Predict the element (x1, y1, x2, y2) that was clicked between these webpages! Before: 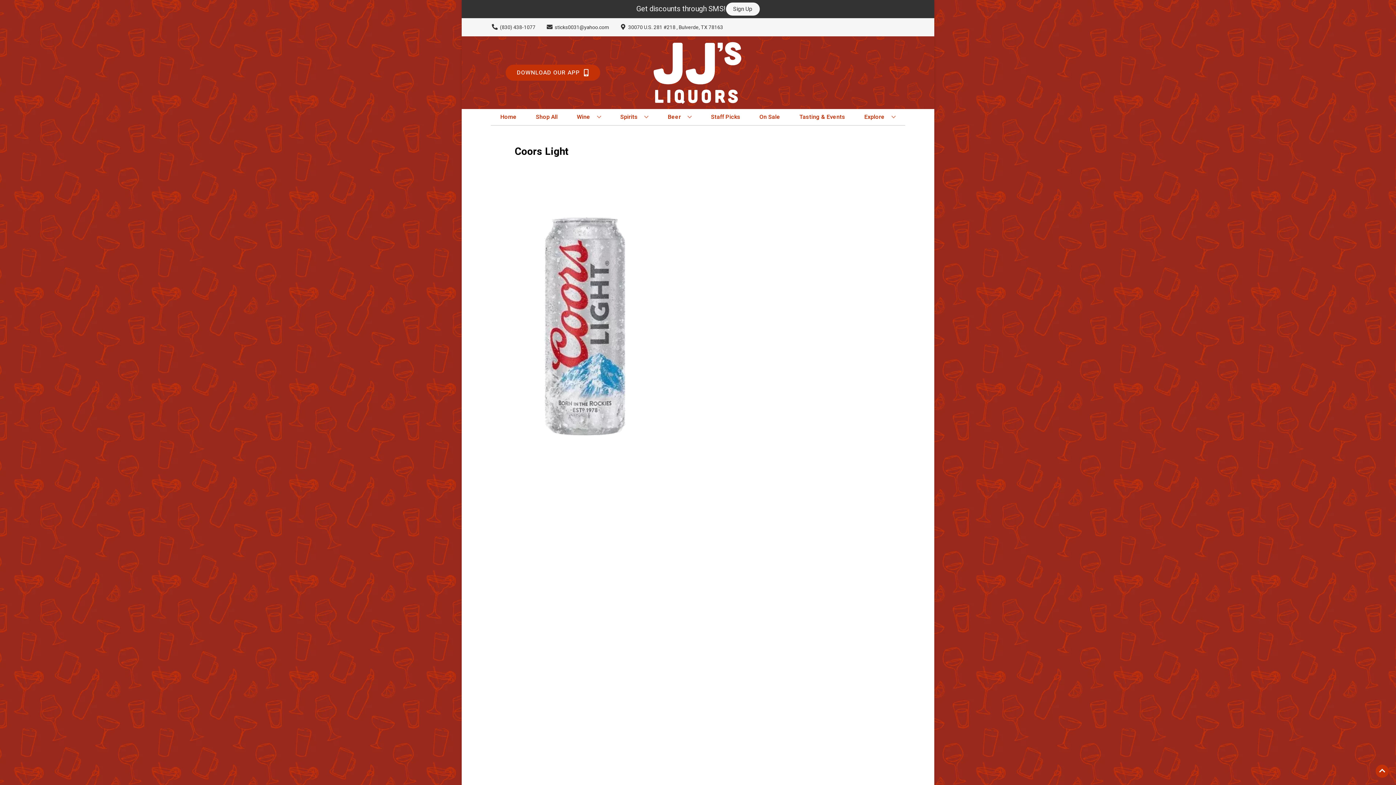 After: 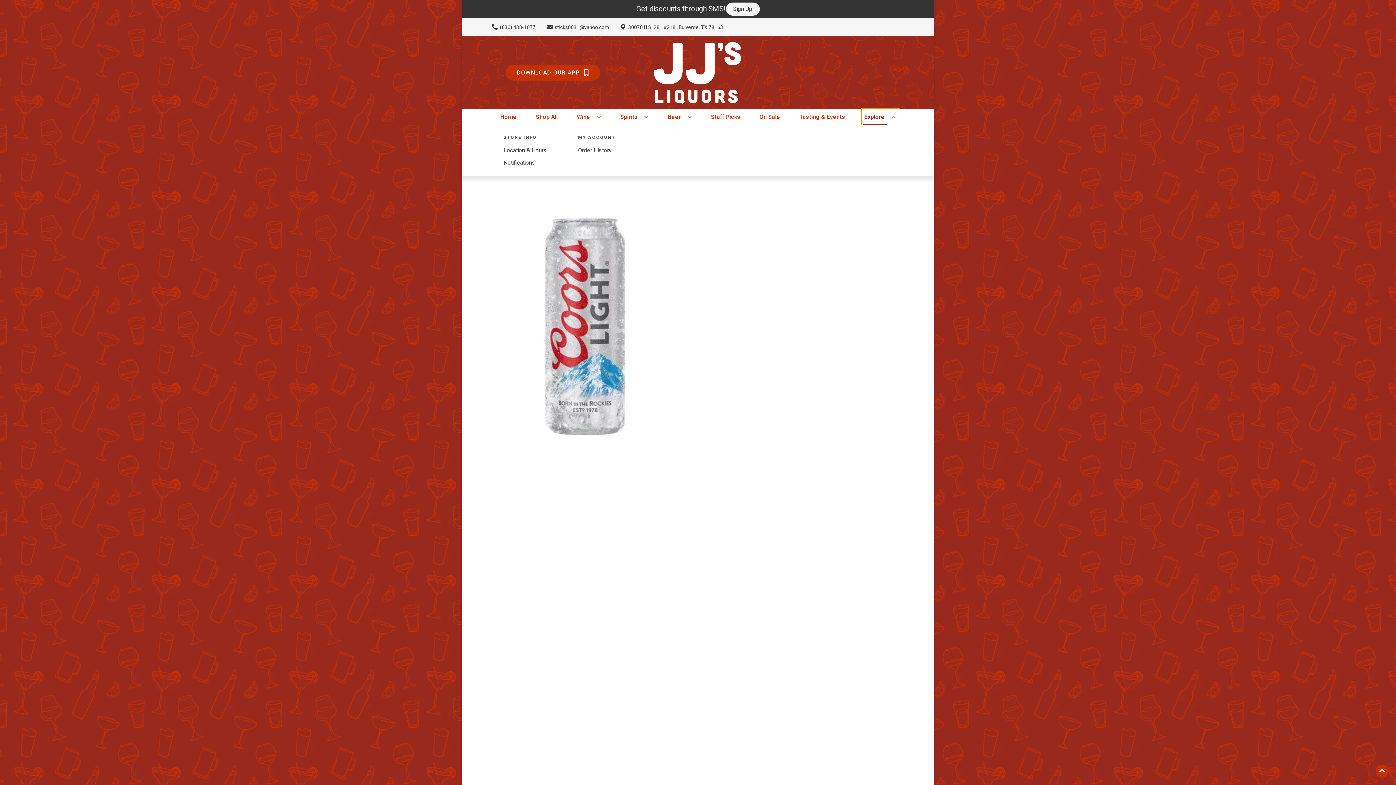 Action: bbox: (861, 109, 898, 125) label: Explore